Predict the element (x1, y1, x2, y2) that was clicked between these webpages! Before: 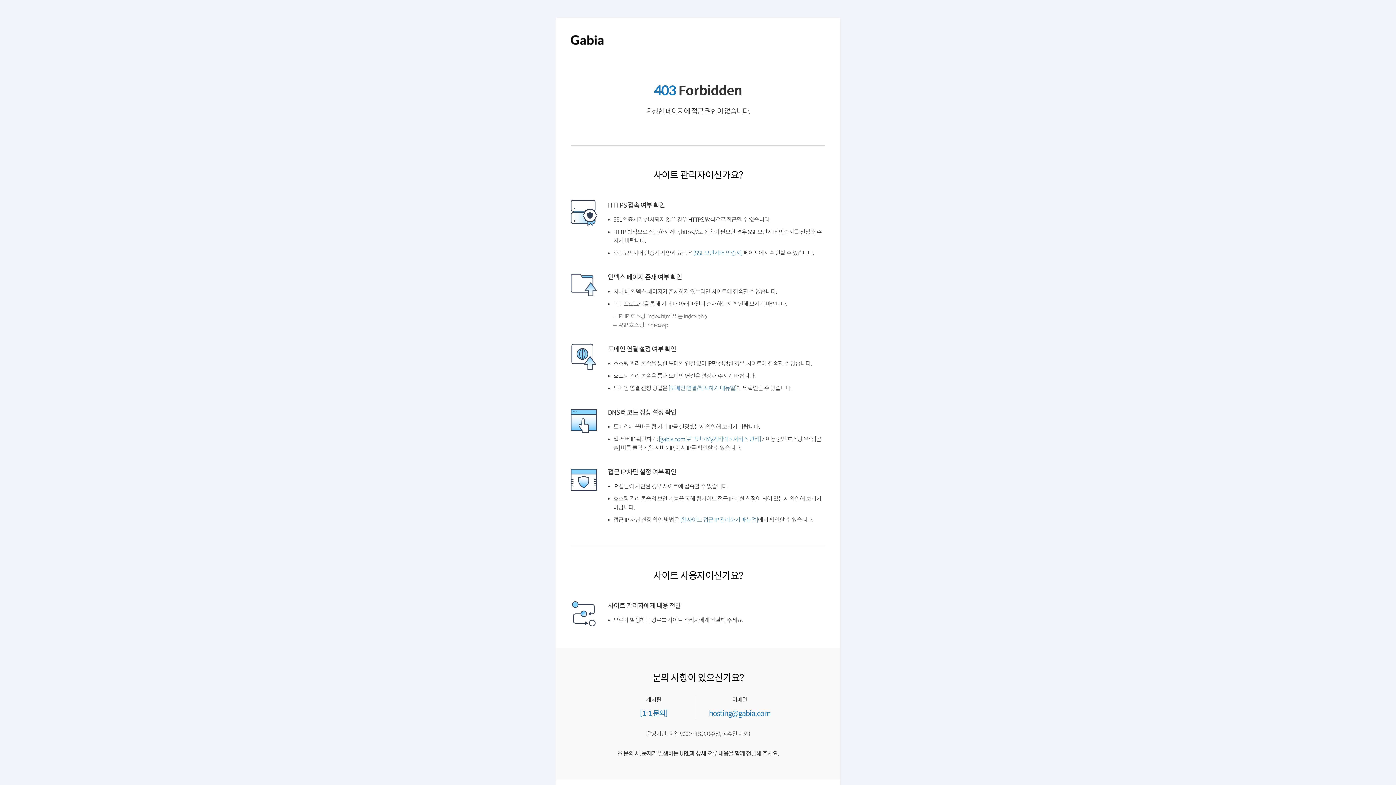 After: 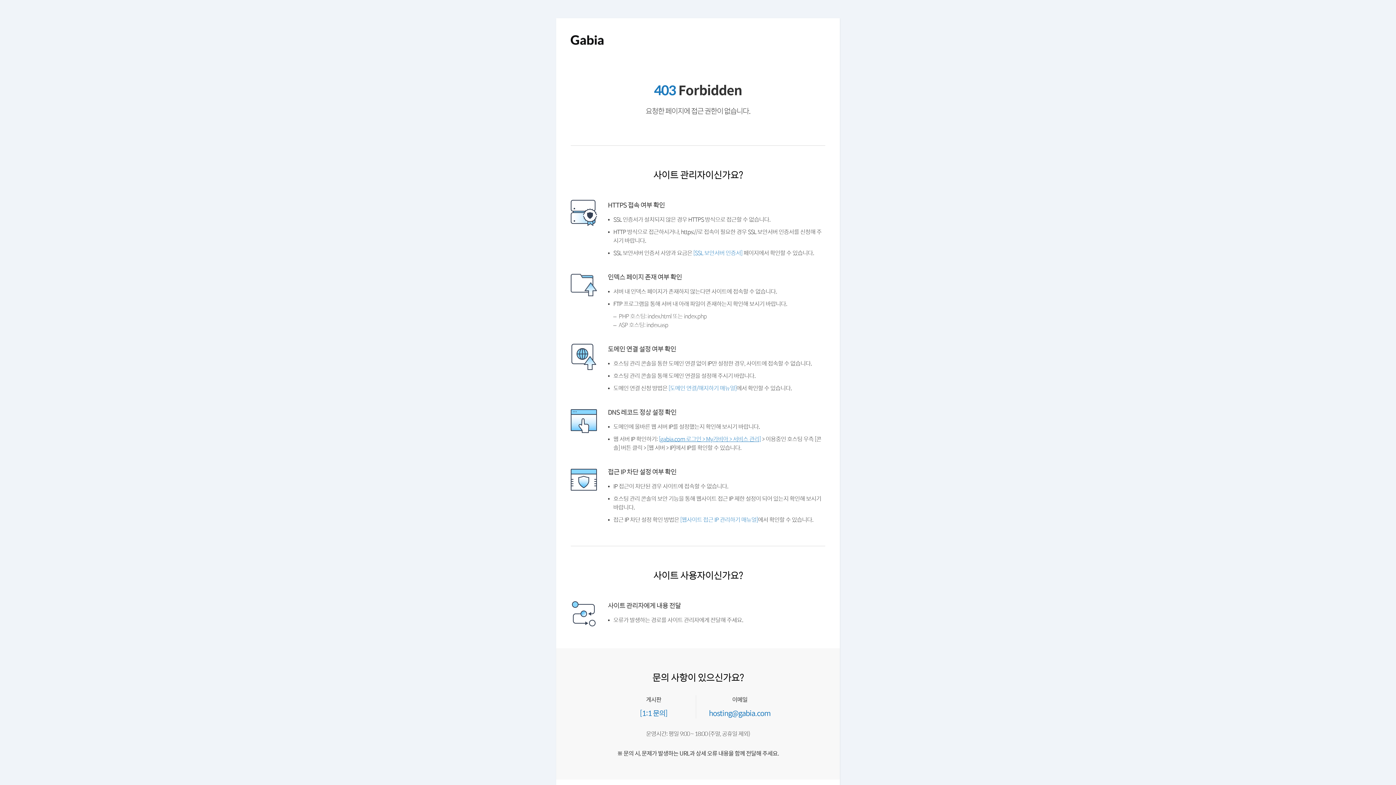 Action: label: [gabia.com 로그인 > My가비아 > 서비스 관리] bbox: (661, 453, 766, 460)